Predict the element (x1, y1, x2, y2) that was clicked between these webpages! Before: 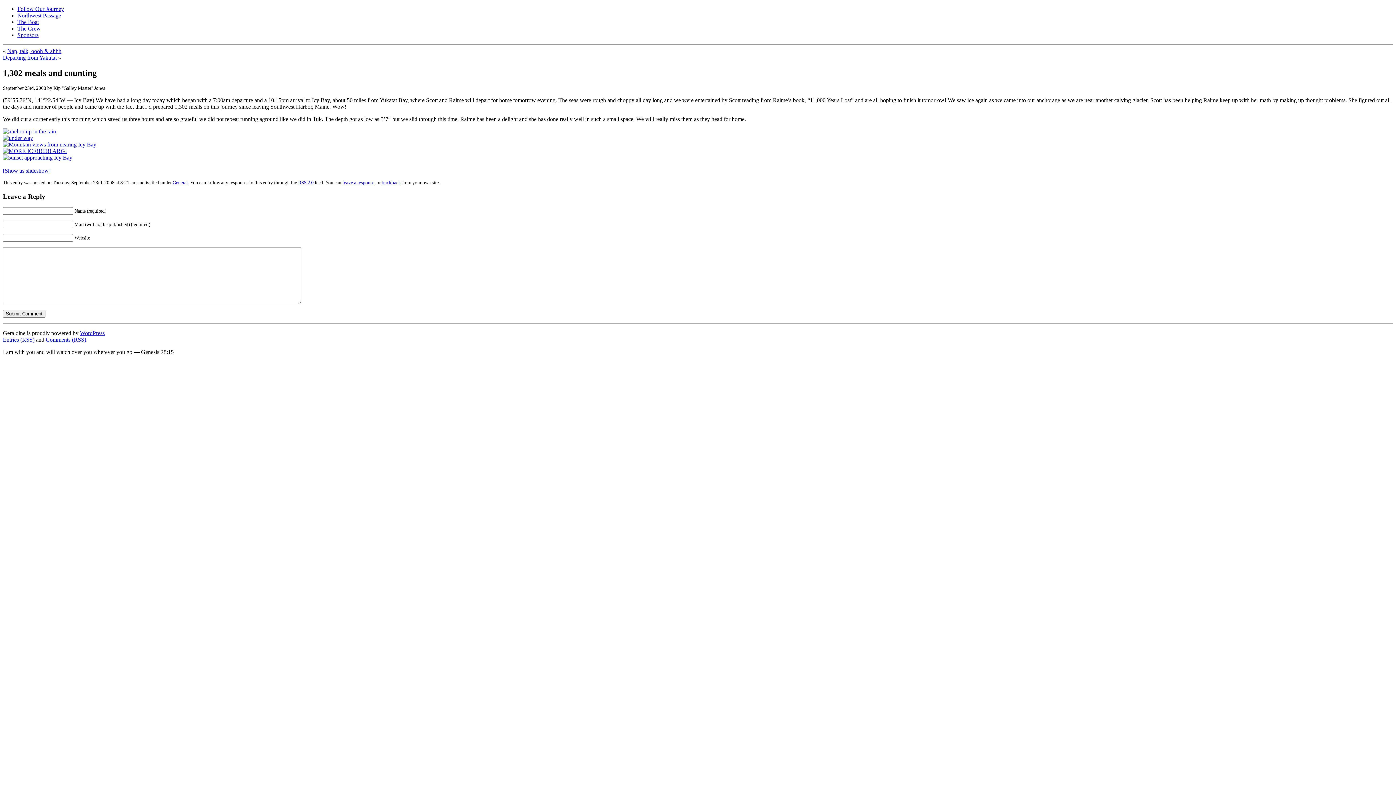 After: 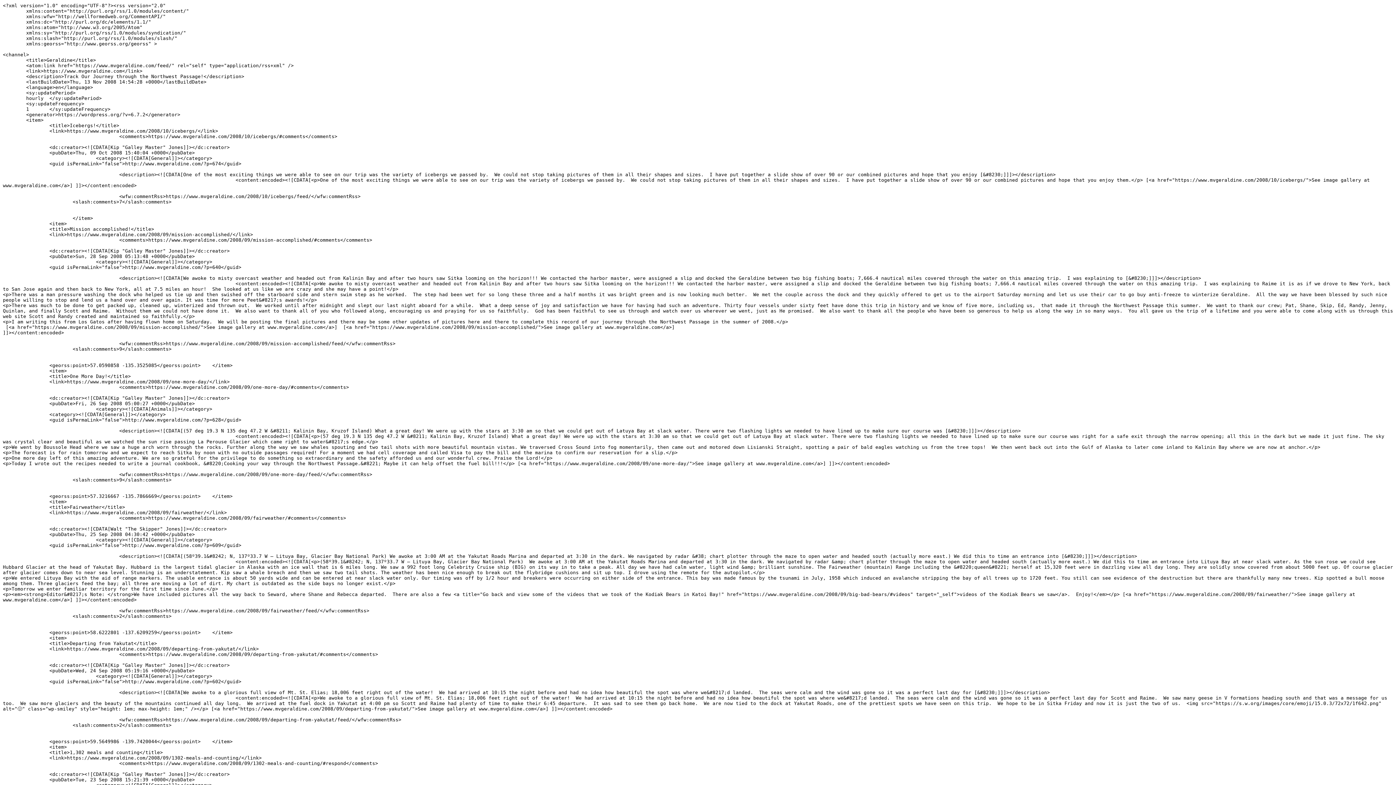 Action: label: Entries (RSS) bbox: (2, 336, 34, 343)